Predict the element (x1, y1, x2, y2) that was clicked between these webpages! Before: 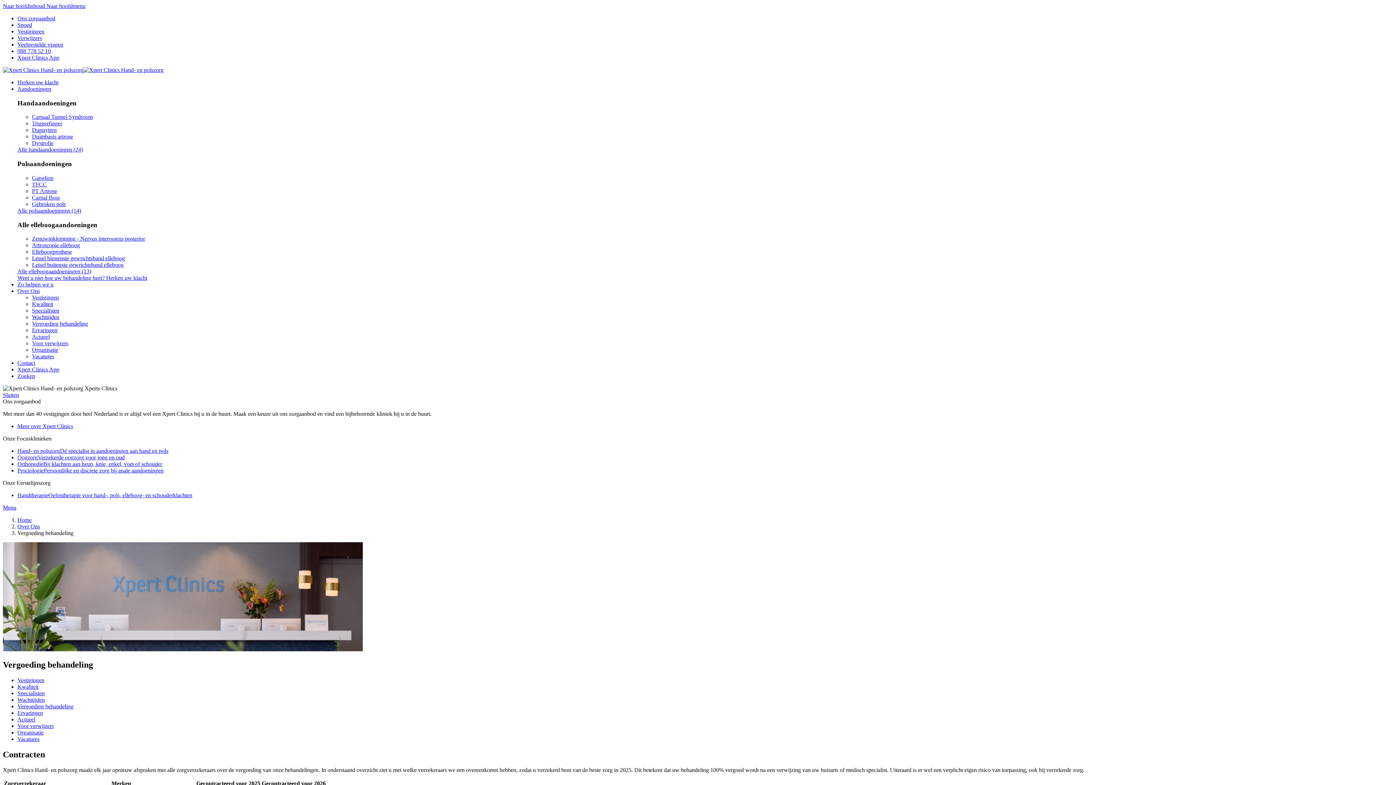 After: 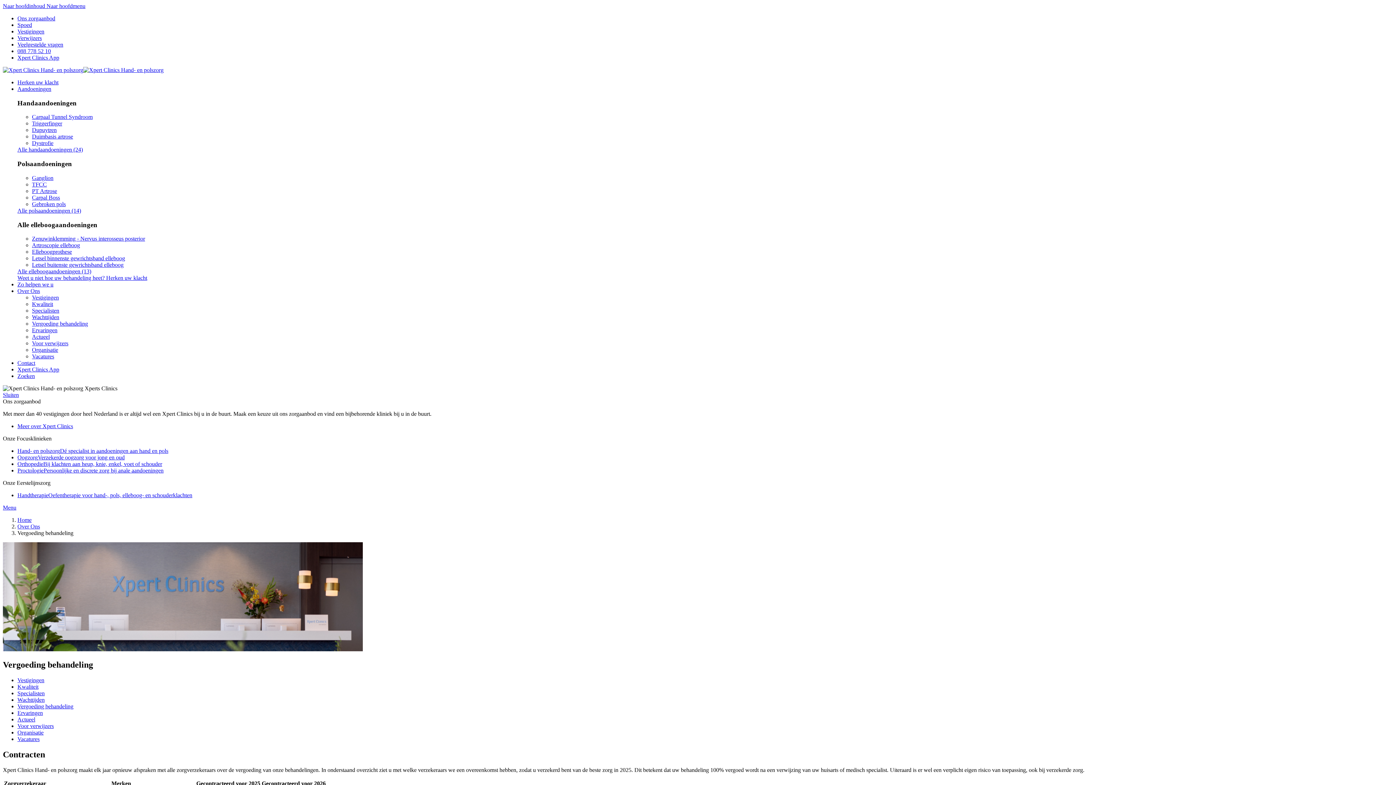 Action: label: Xpert Clinics App bbox: (17, 54, 59, 60)